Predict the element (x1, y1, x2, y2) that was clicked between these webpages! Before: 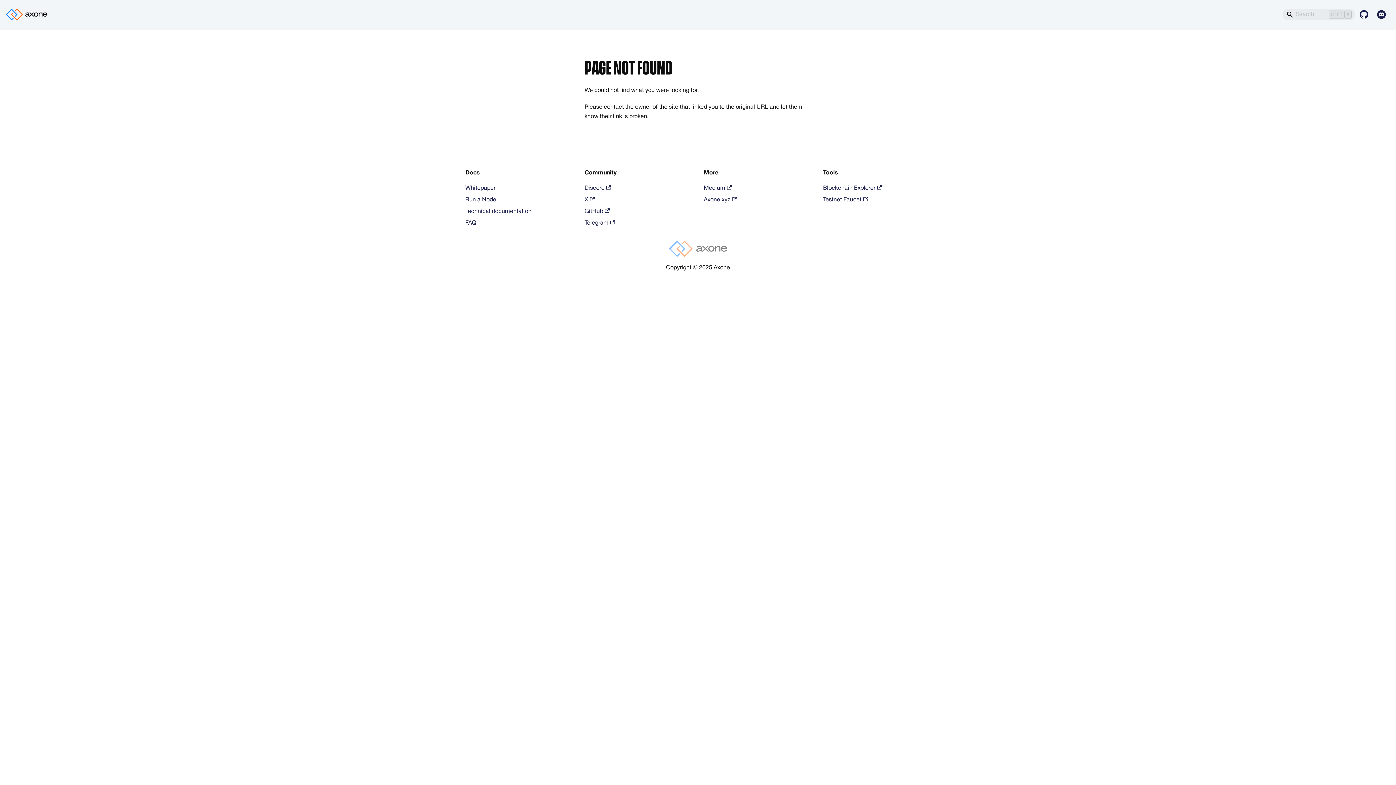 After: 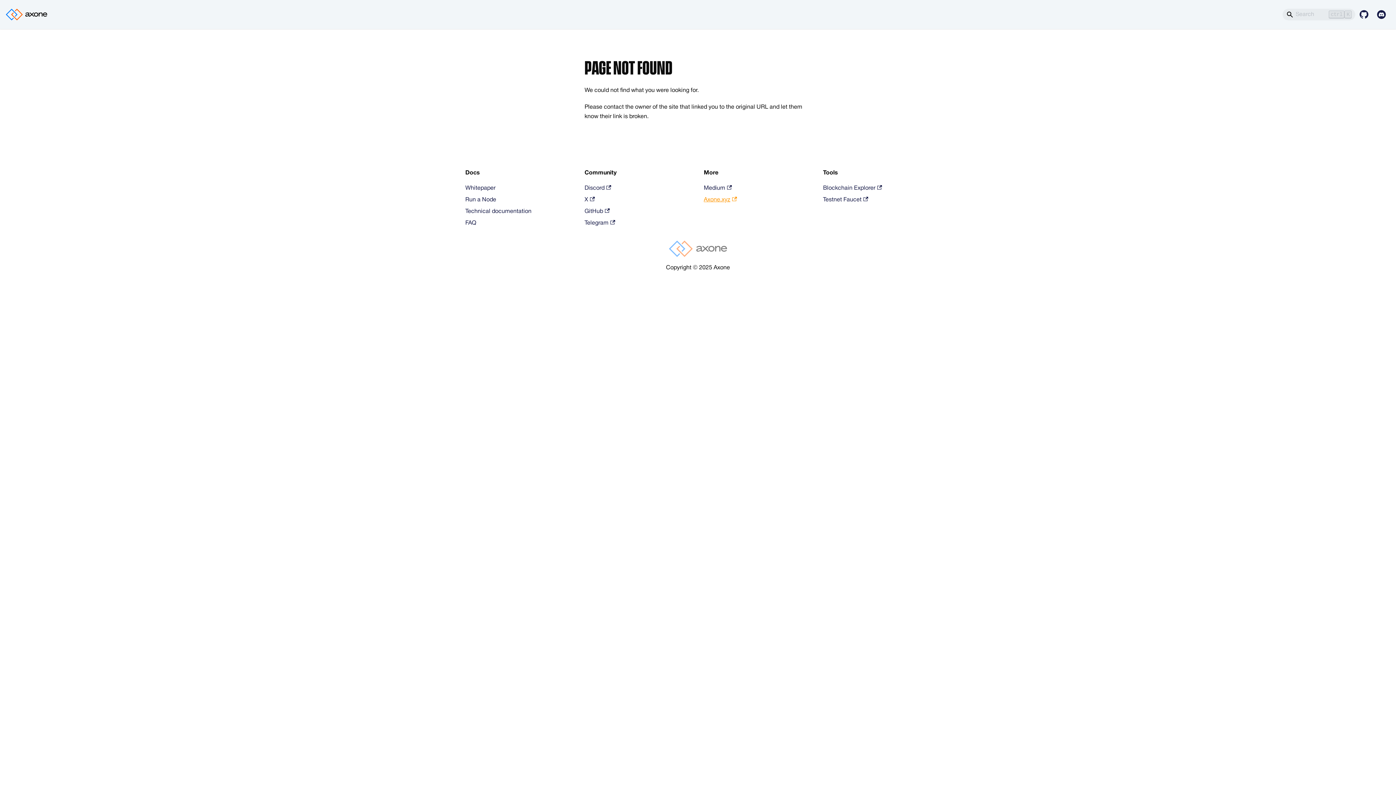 Action: label: Axone.xyz bbox: (704, 197, 737, 202)